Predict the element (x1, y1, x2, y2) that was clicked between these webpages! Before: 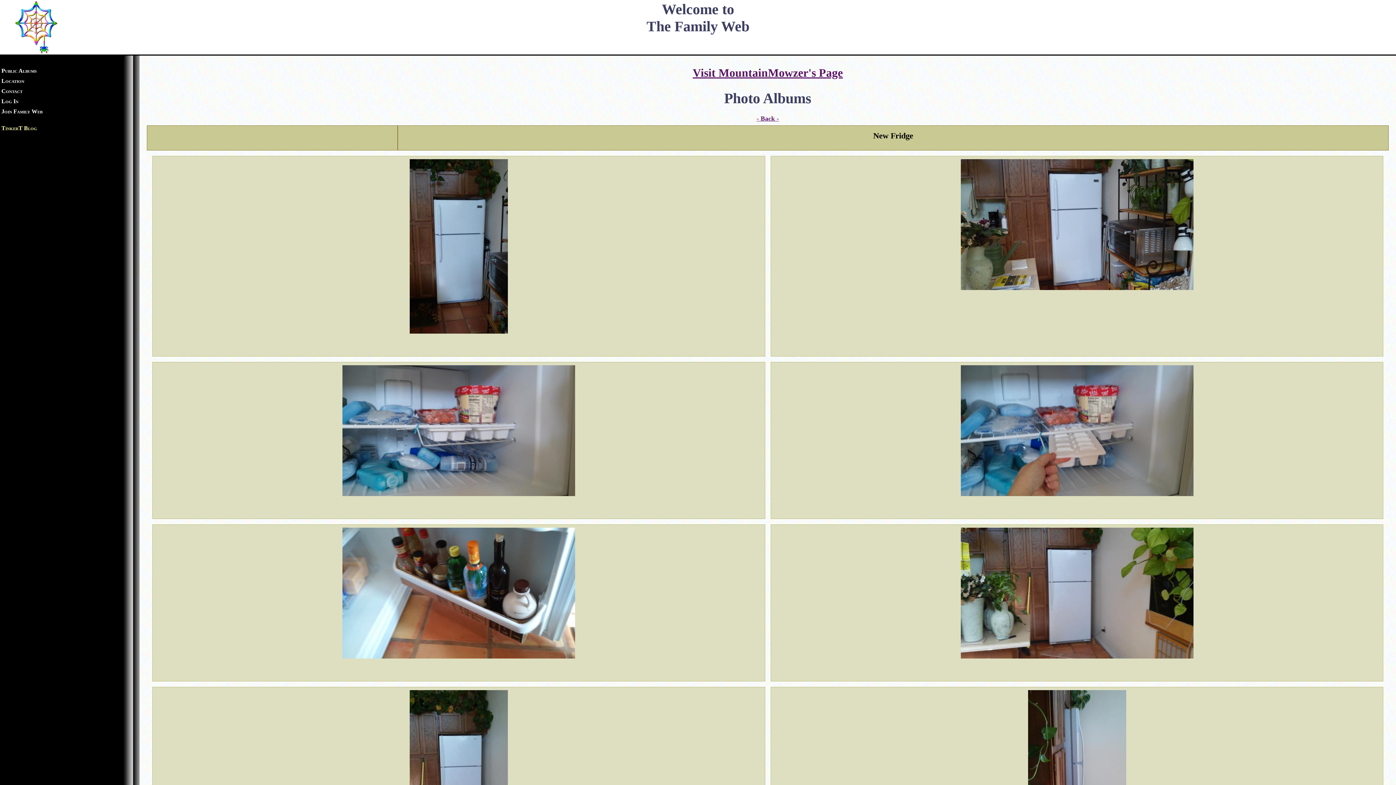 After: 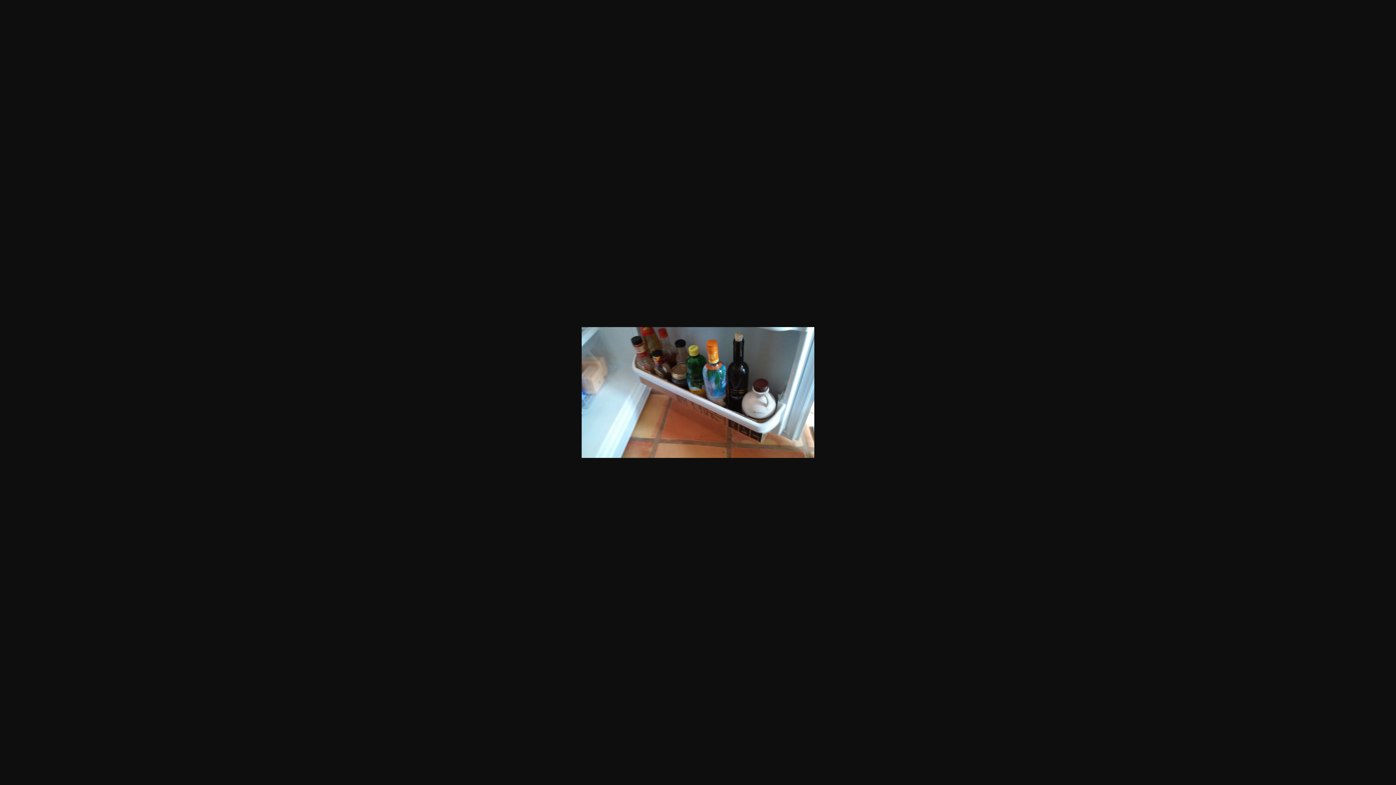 Action: bbox: (342, 653, 575, 660) label: 
